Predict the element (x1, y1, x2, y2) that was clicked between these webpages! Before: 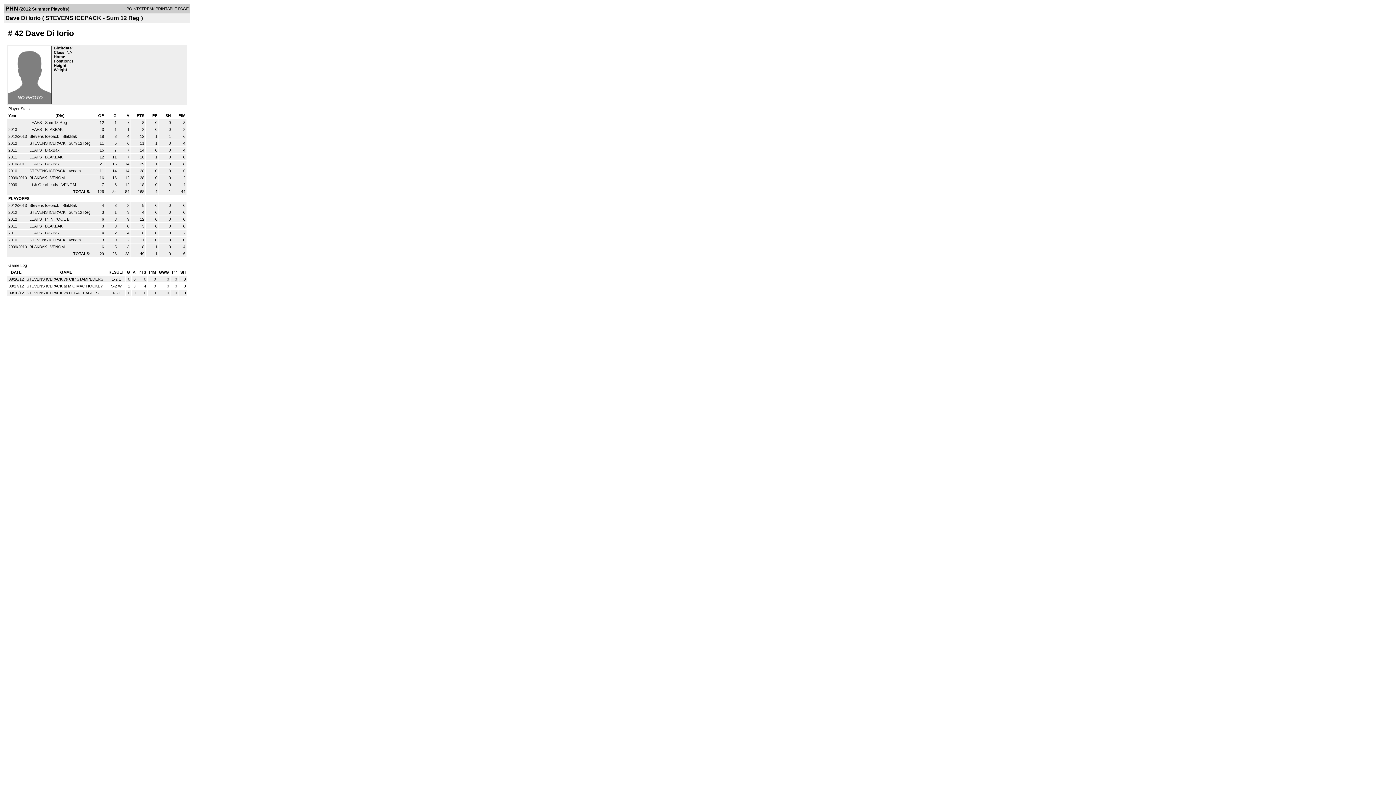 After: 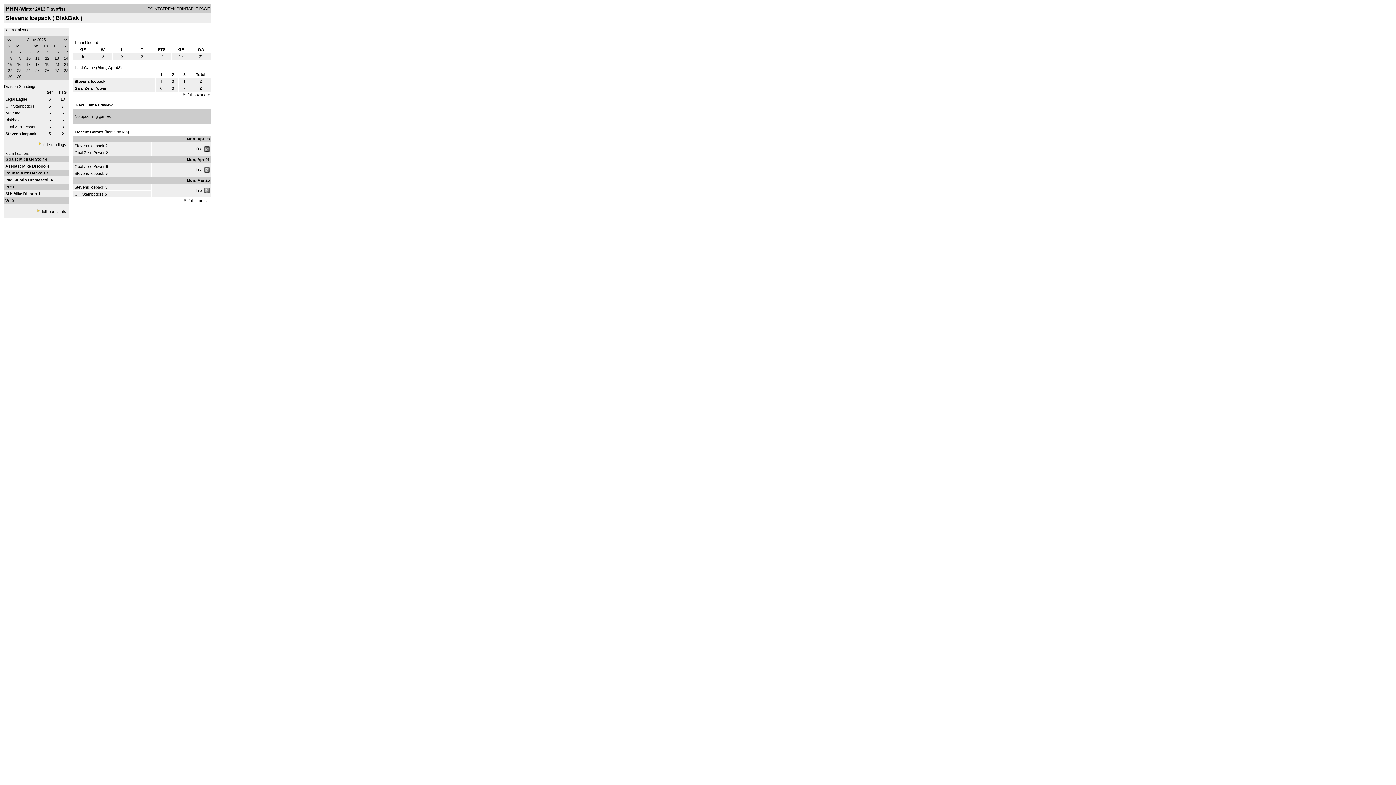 Action: label: Stevens Icepack  bbox: (29, 203, 60, 207)